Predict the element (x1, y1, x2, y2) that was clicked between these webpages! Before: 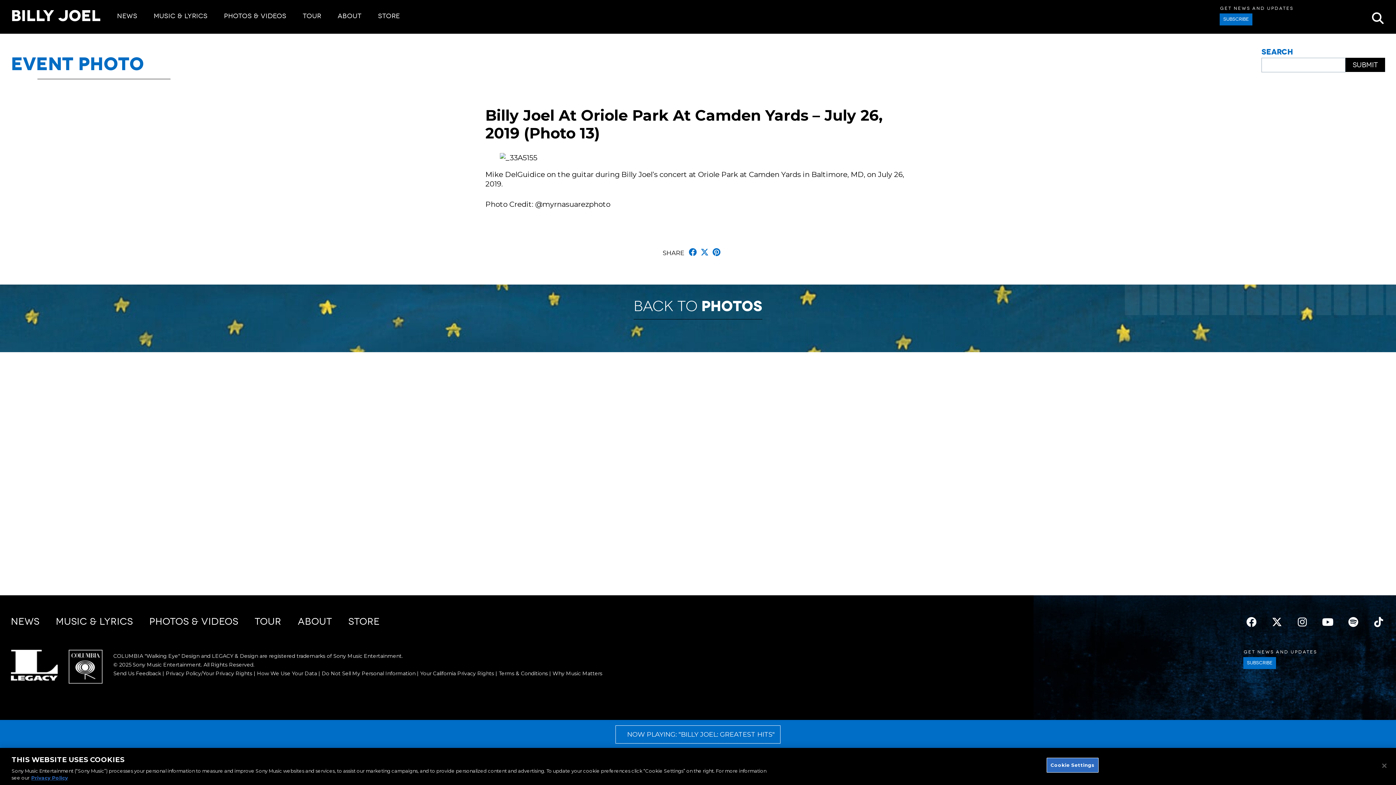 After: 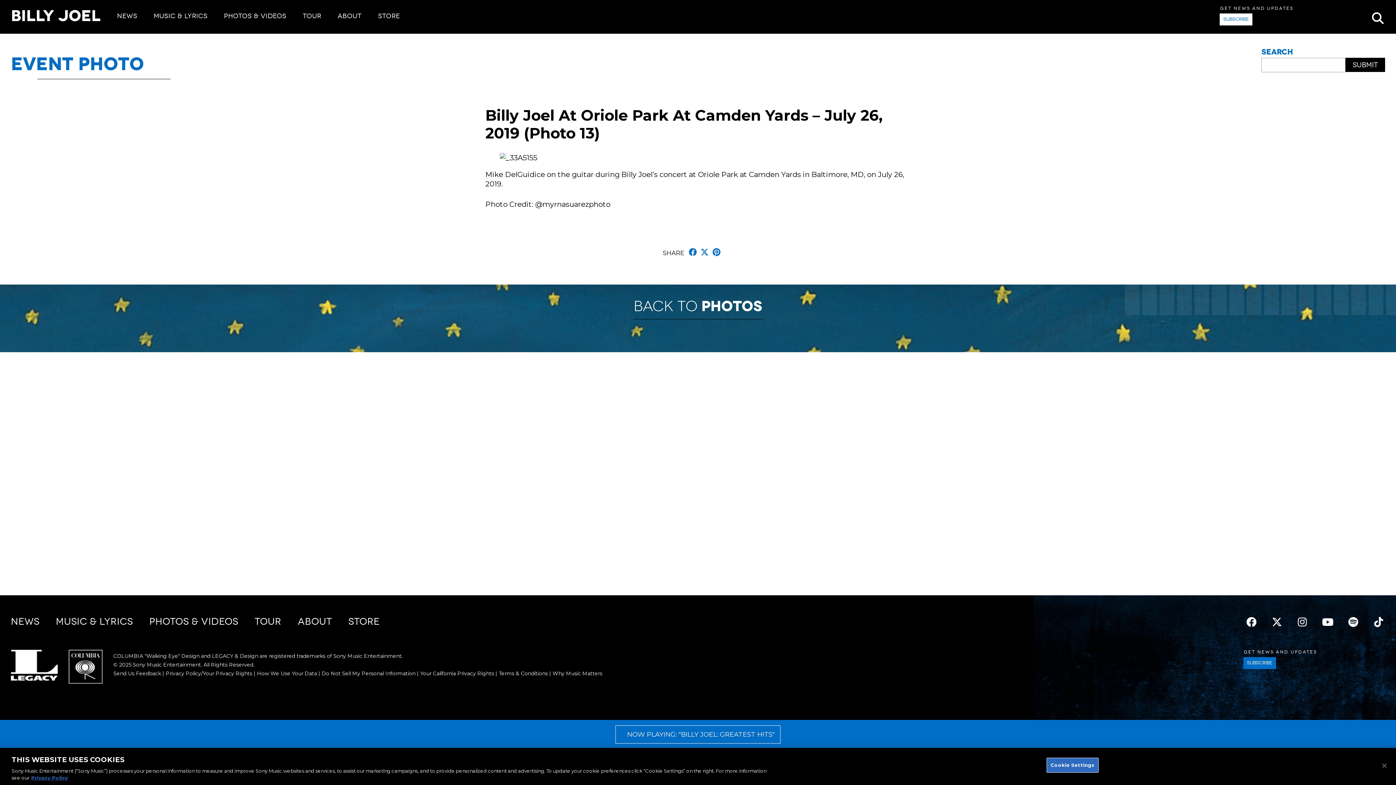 Action: label: SUBSCRIBE bbox: (1220, 13, 1252, 25)